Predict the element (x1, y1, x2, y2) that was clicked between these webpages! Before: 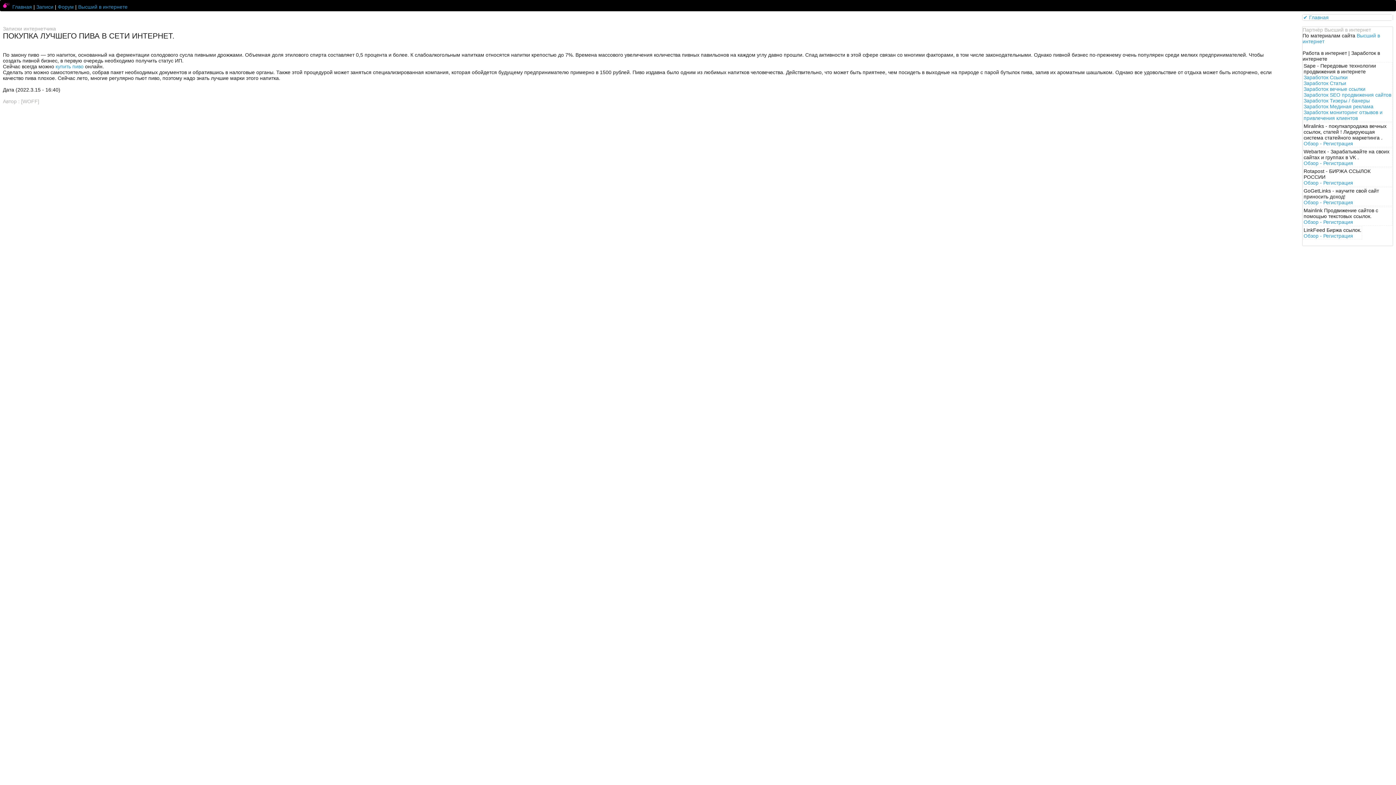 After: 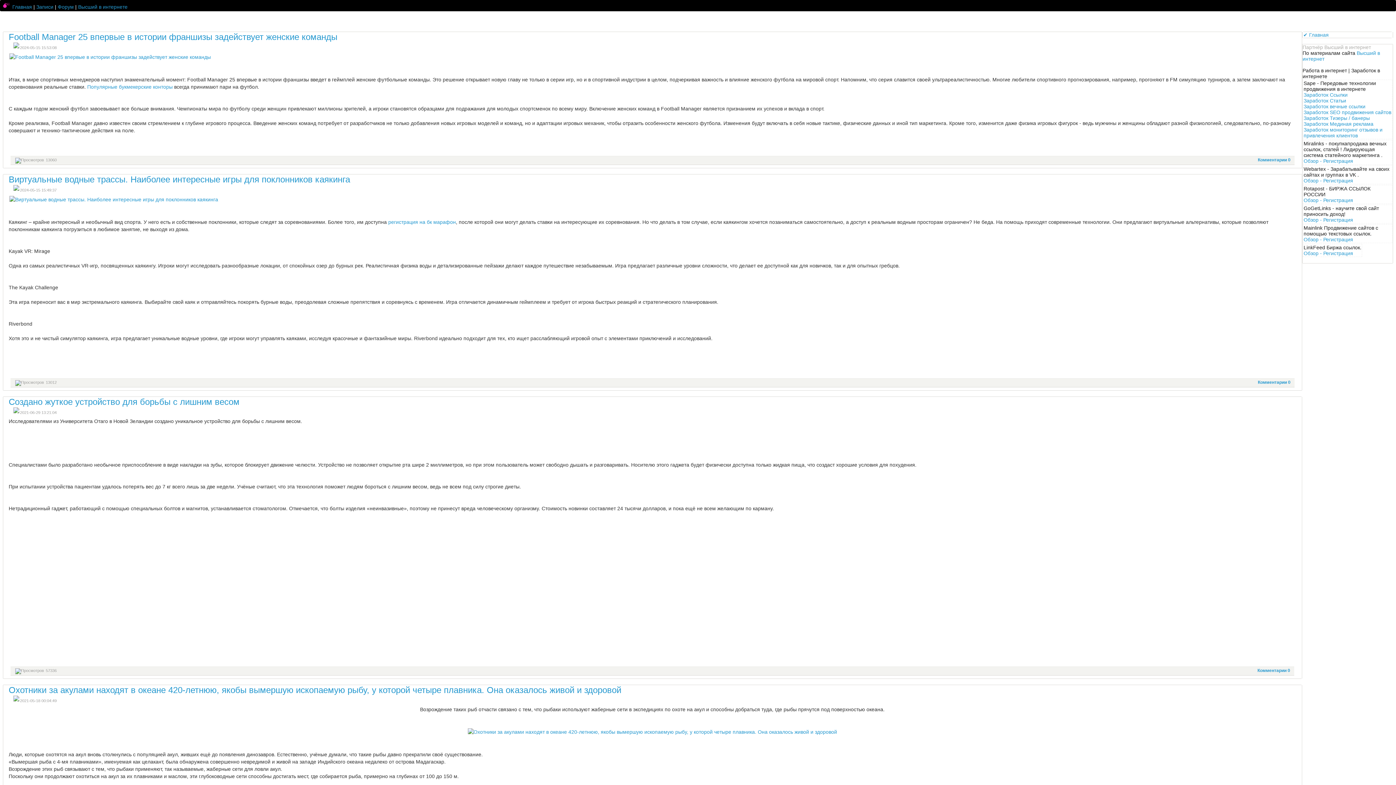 Action: label: Главная  bbox: (12, 4, 33, 9)